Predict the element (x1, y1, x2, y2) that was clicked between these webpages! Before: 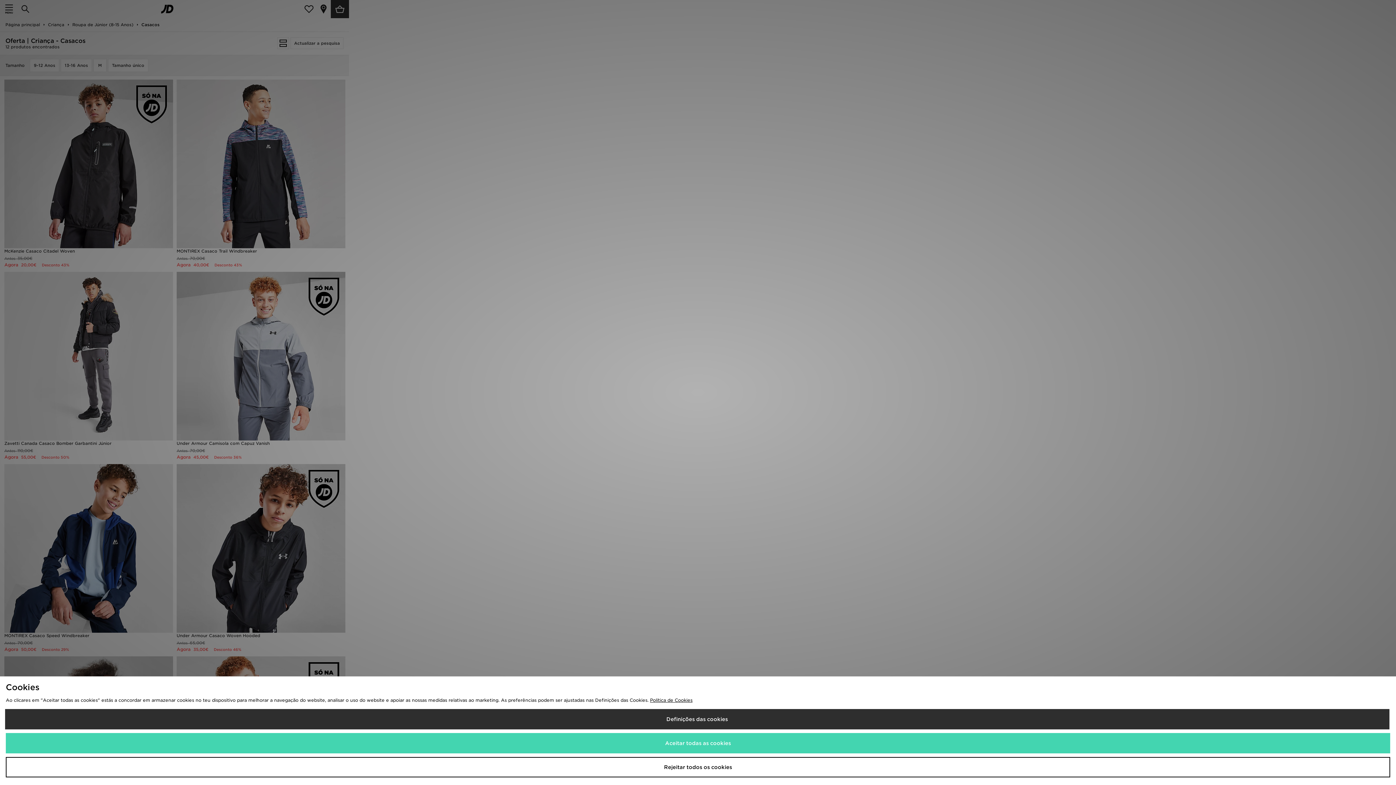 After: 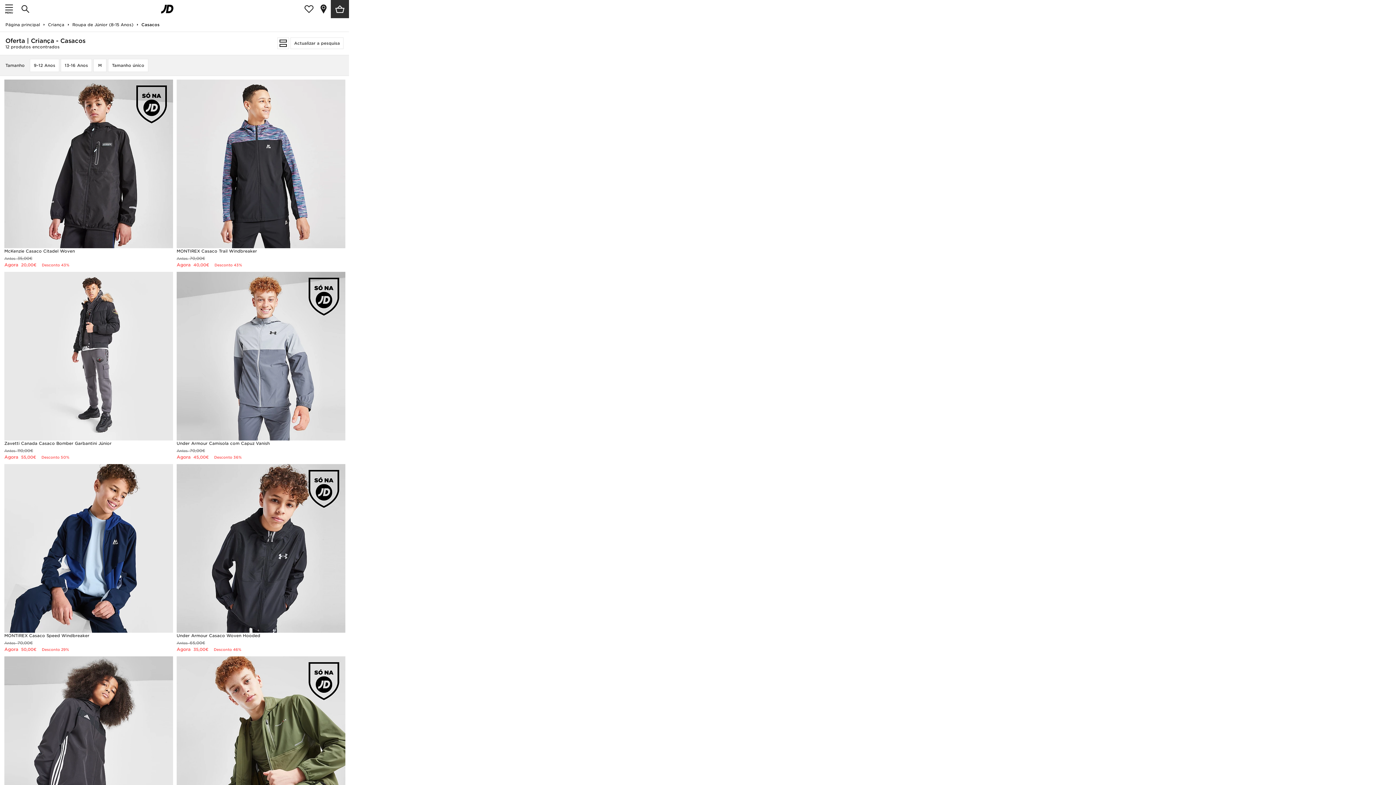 Action: label: Rejeitar todos os cookies bbox: (5, 757, 1390, 777)